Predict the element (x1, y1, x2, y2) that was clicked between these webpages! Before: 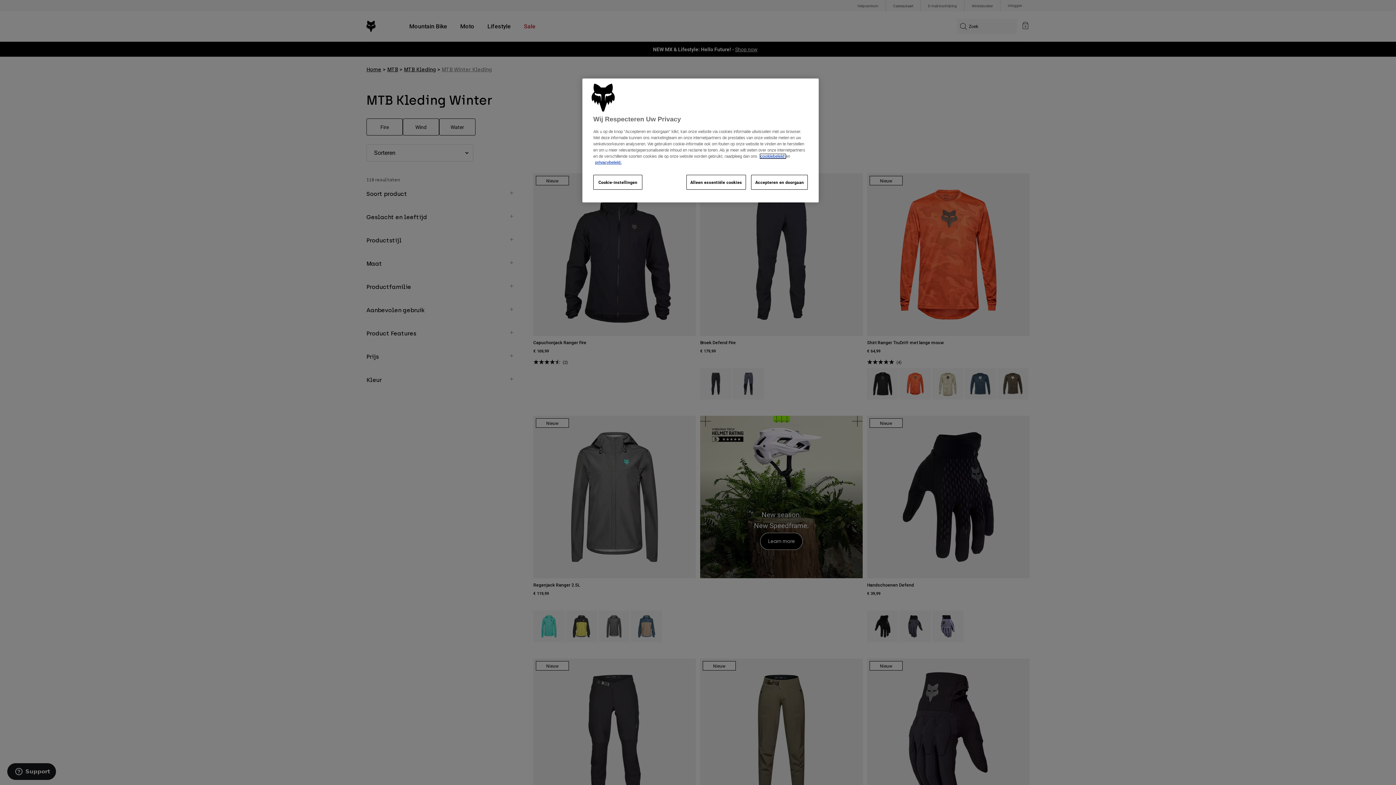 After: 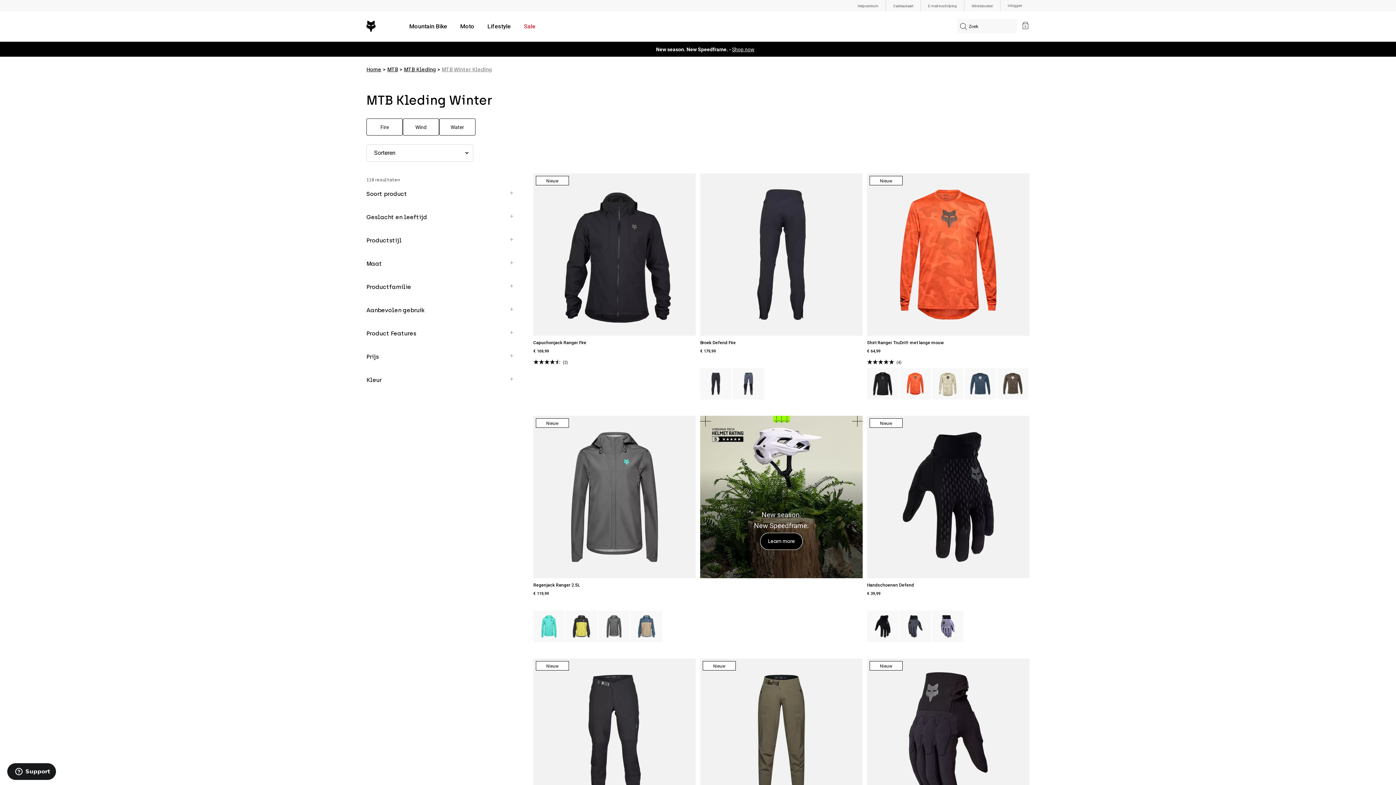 Action: label: Alleen essentiële cookies bbox: (686, 175, 746, 189)